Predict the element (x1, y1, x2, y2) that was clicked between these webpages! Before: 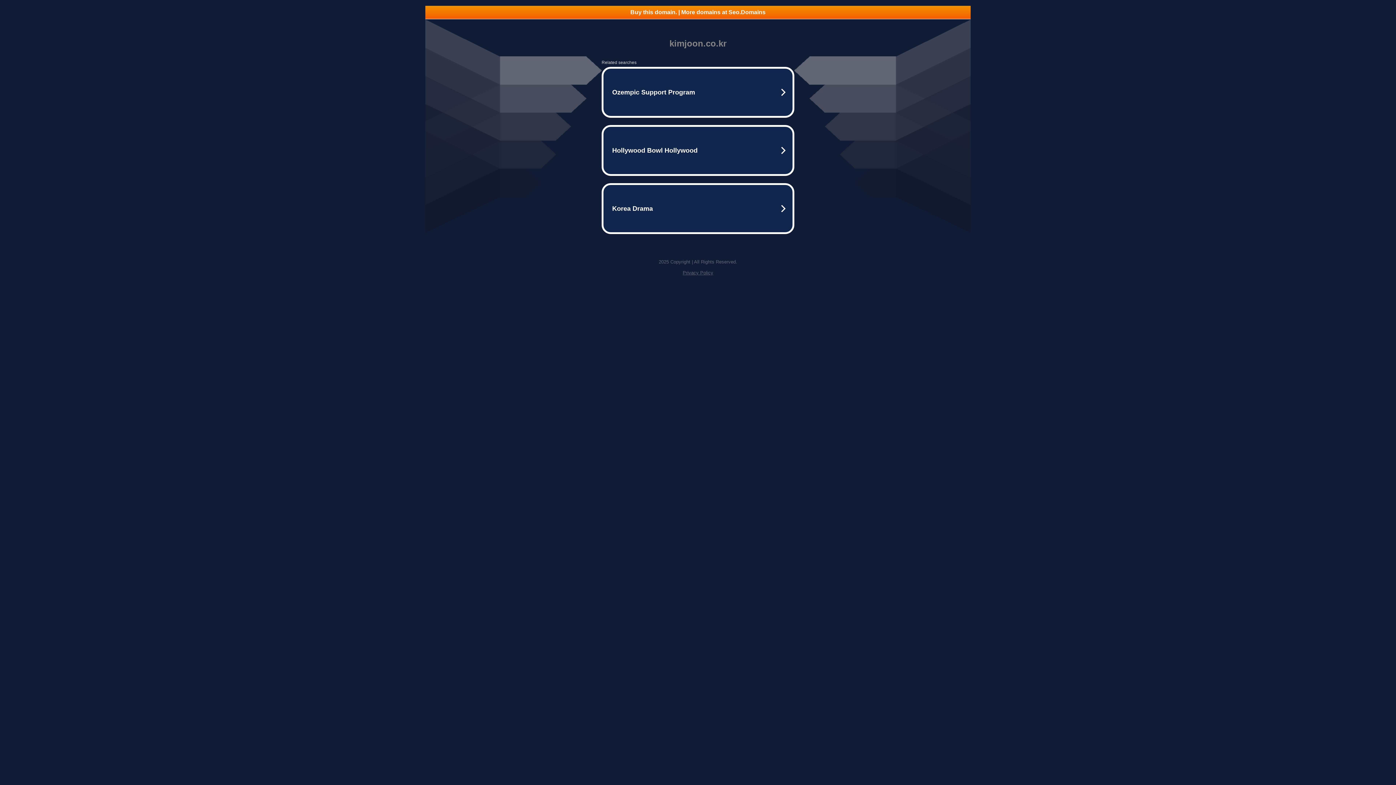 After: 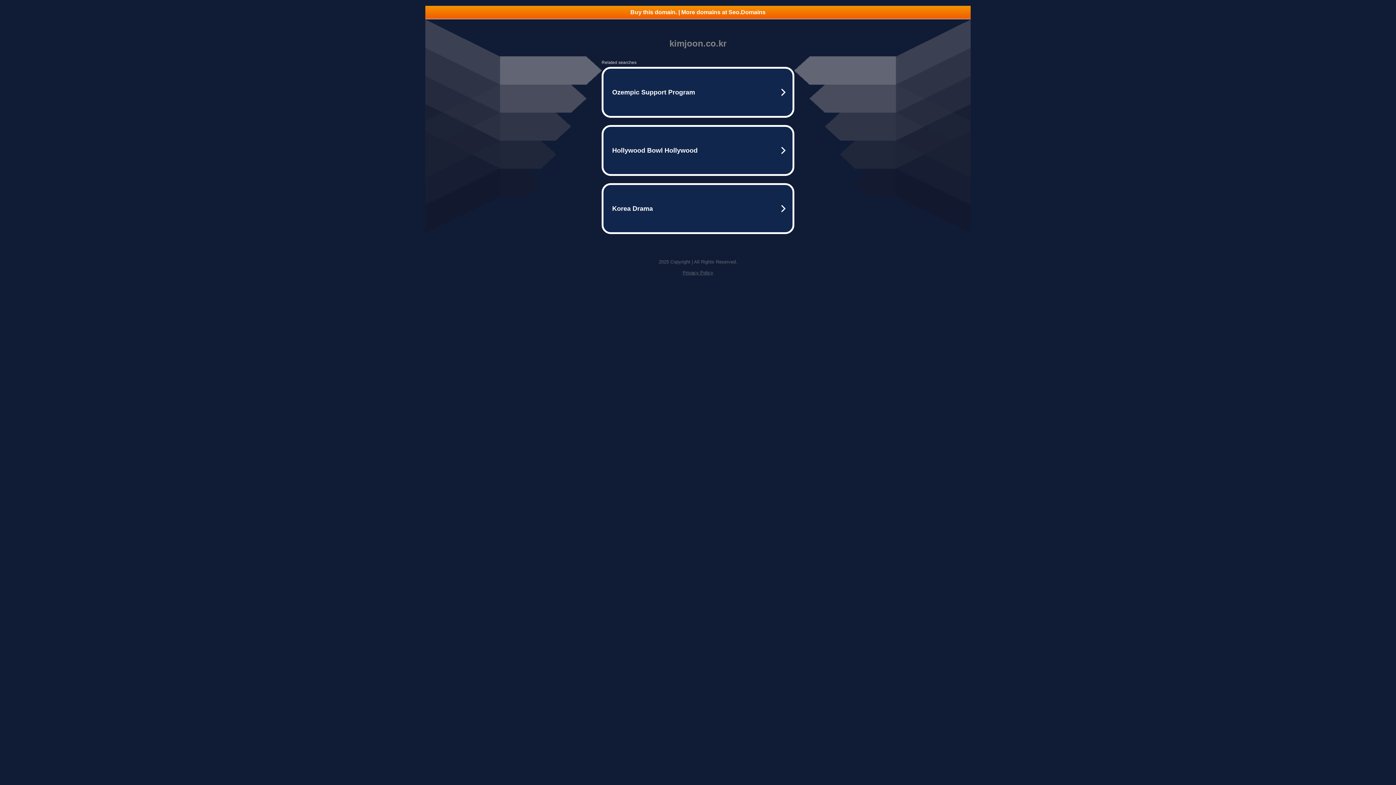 Action: label: Privacy Policy bbox: (682, 270, 713, 275)